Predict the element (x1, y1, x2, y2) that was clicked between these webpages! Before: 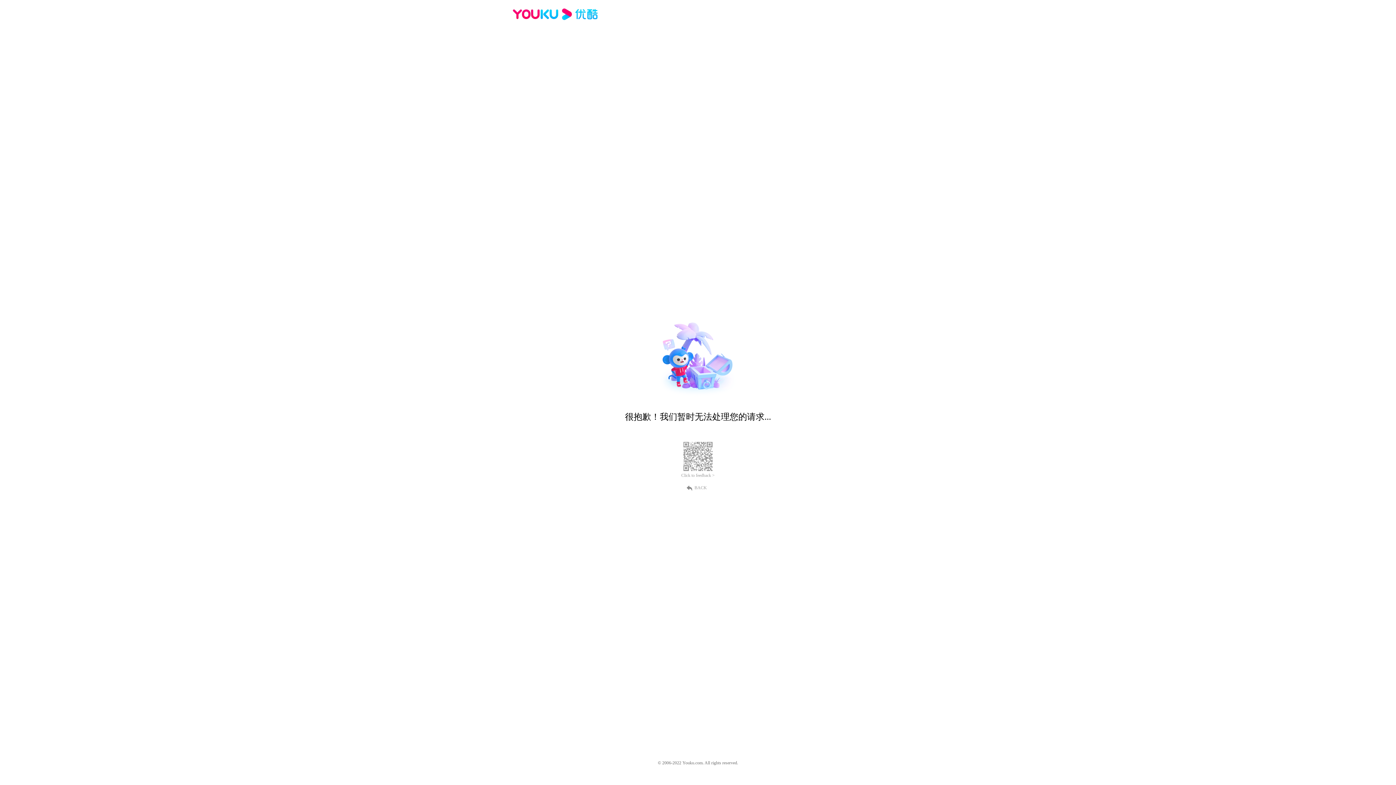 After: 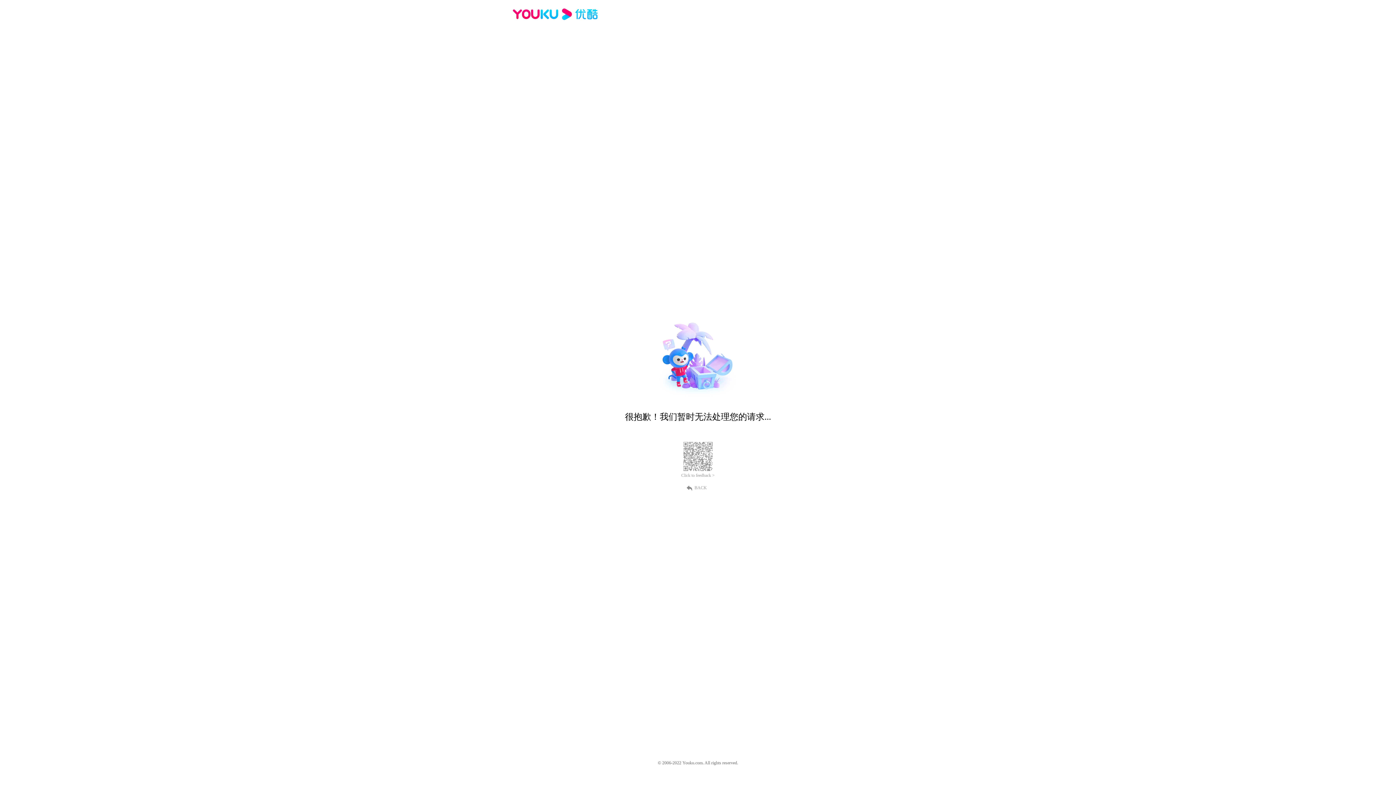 Action: bbox: (512, 16, 600, 25)